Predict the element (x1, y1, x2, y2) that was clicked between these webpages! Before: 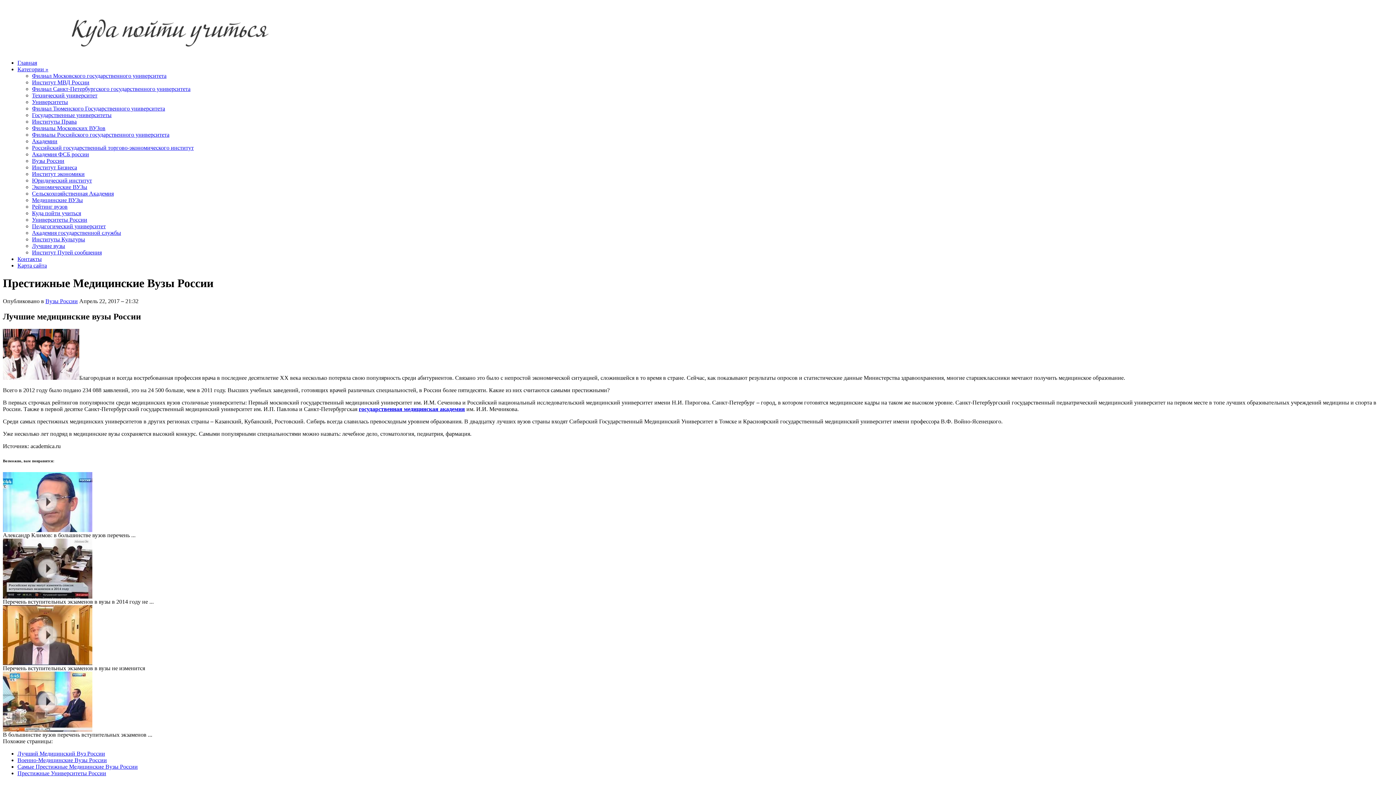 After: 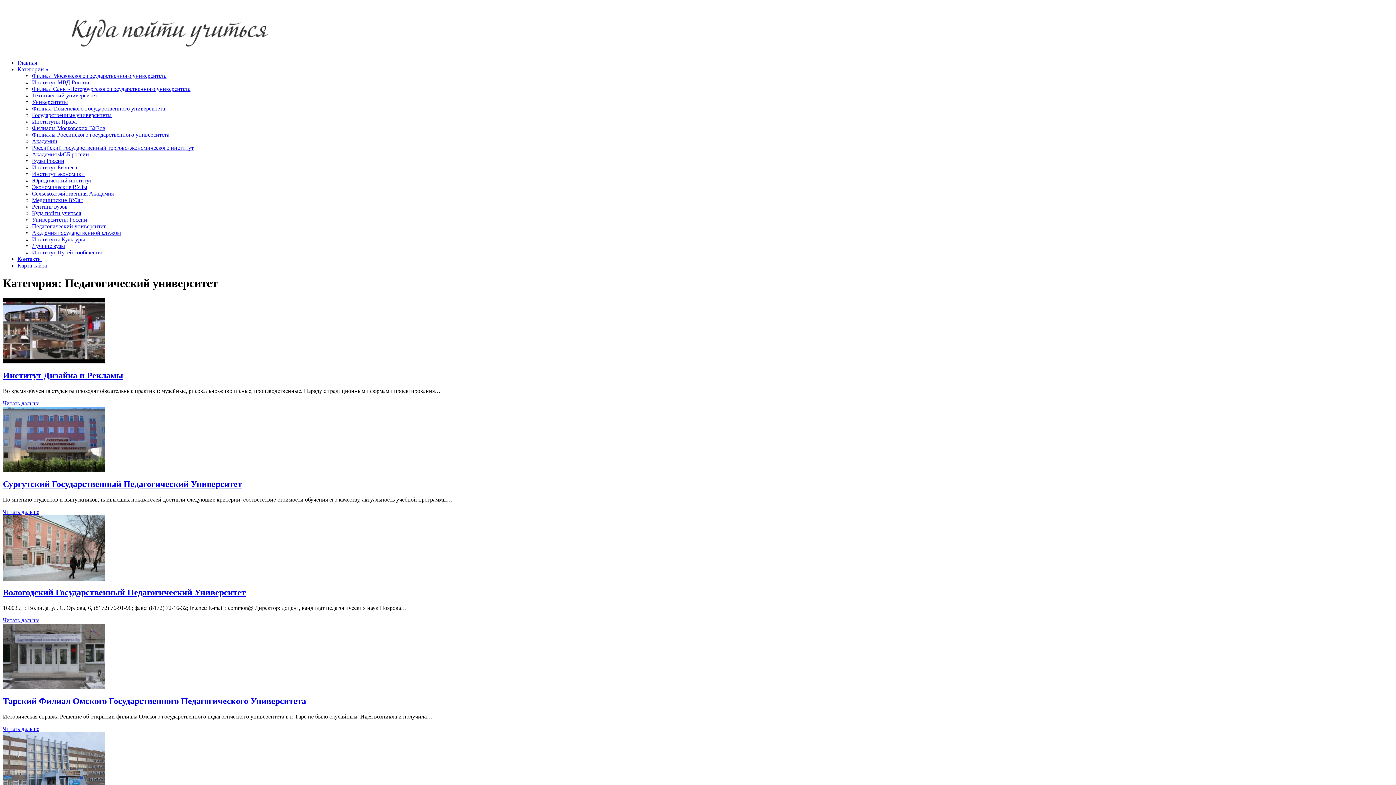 Action: bbox: (32, 223, 105, 229) label: Педагогический университет